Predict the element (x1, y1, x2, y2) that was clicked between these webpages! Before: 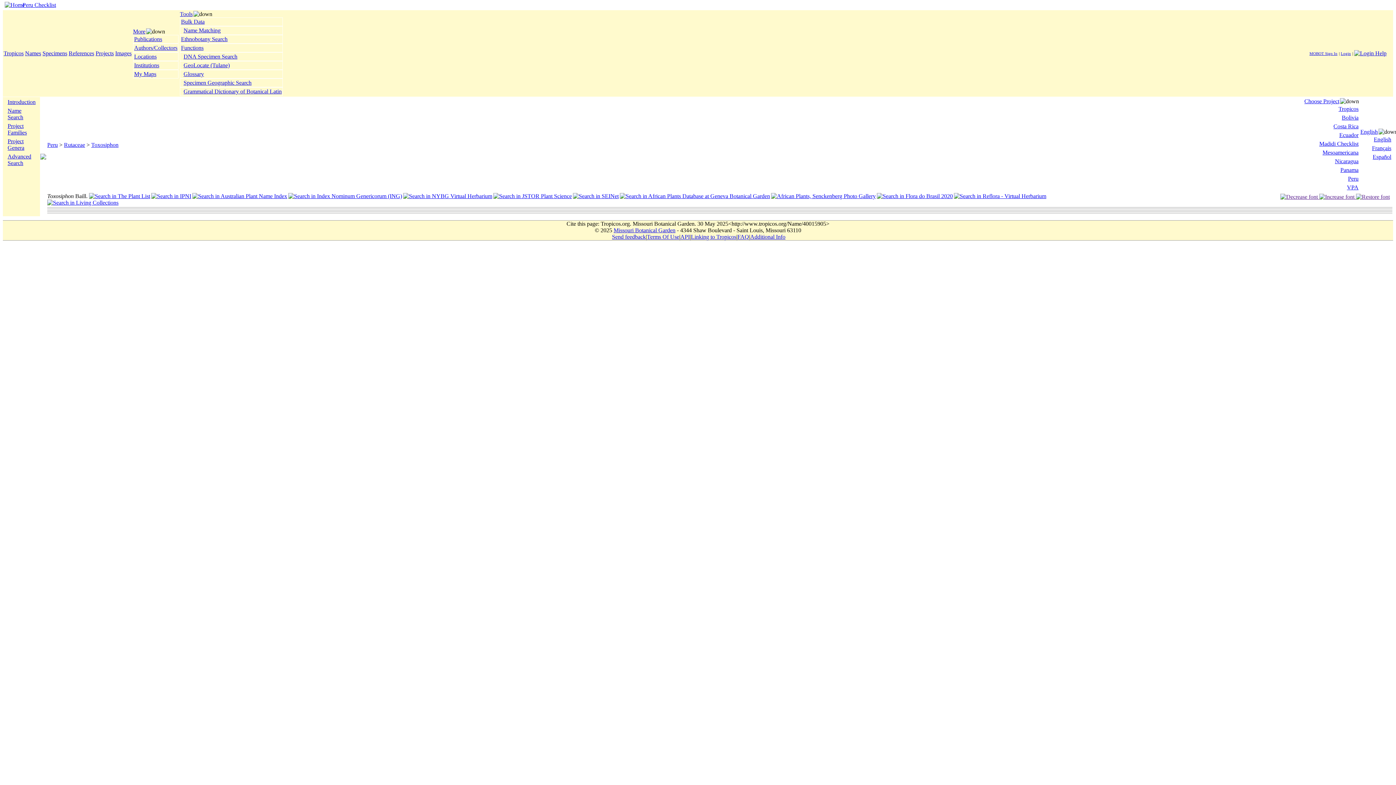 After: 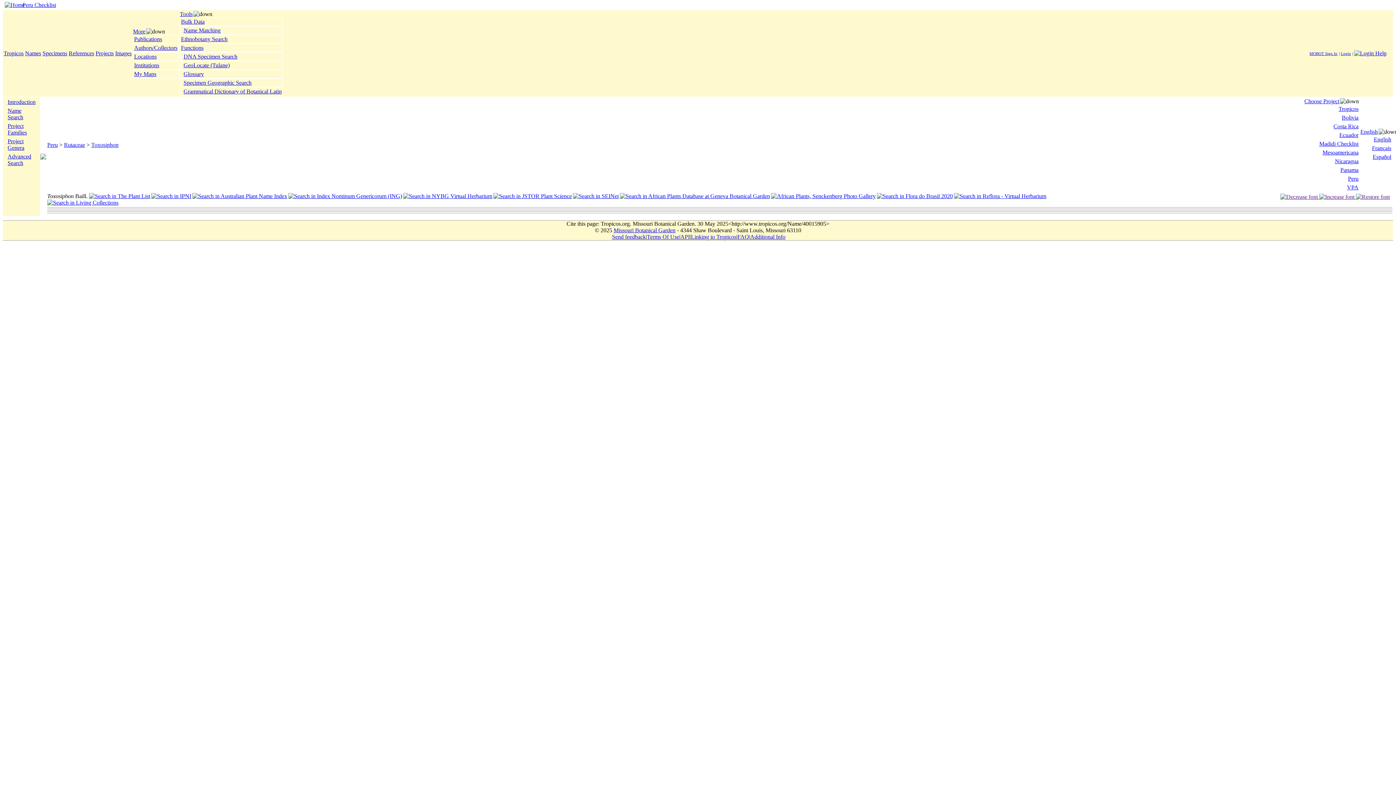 Action: bbox: (612, 233, 646, 240) label: Send feedback